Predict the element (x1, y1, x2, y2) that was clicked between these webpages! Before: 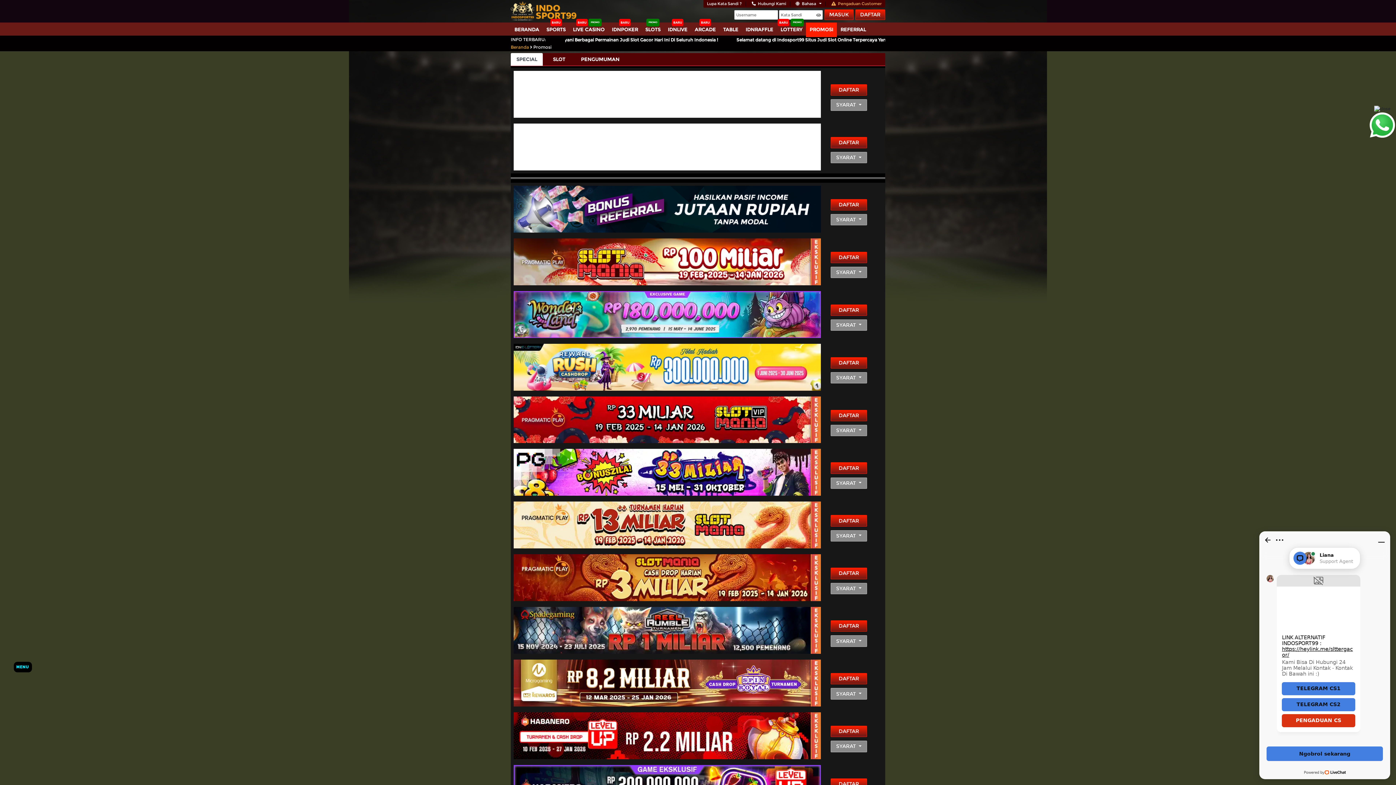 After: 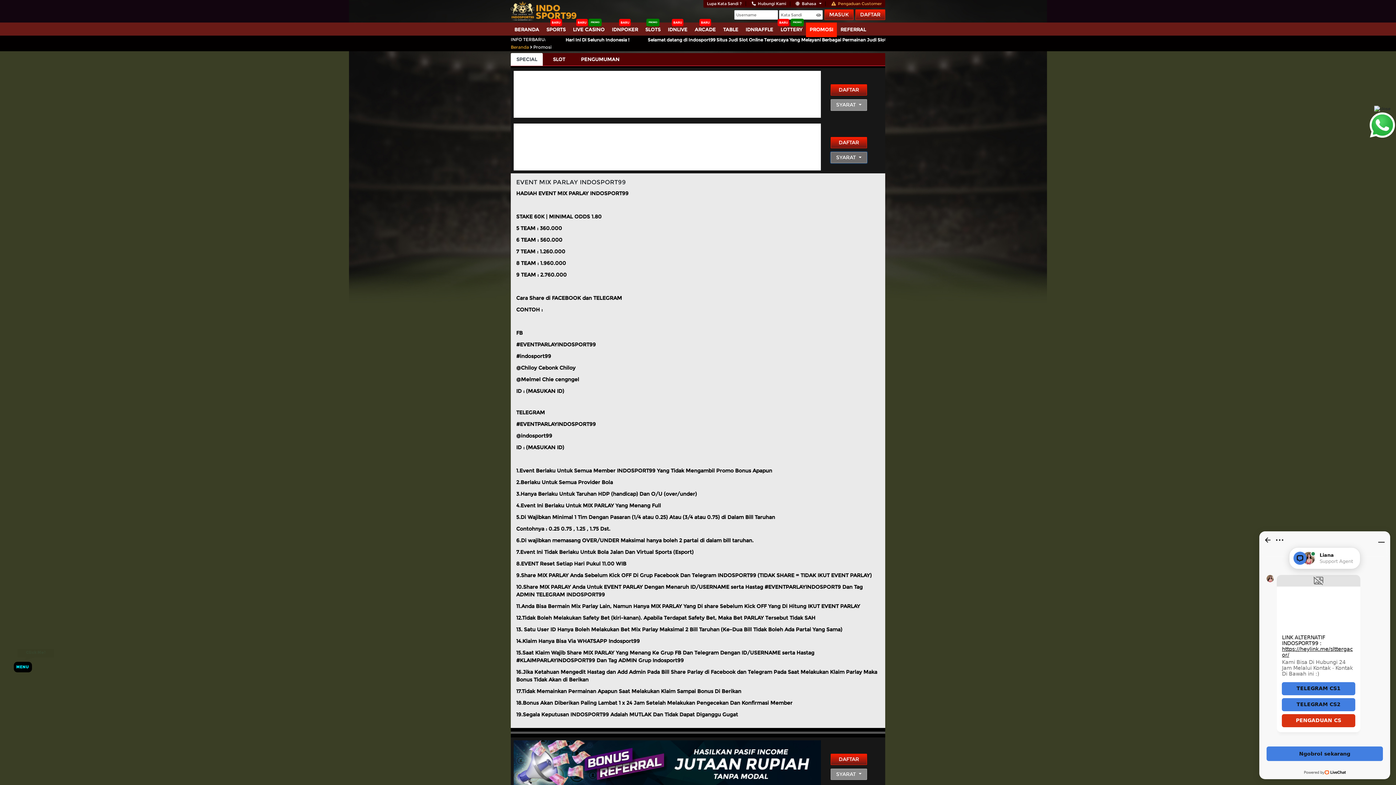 Action: label: SYARAT  bbox: (830, 152, 867, 163)